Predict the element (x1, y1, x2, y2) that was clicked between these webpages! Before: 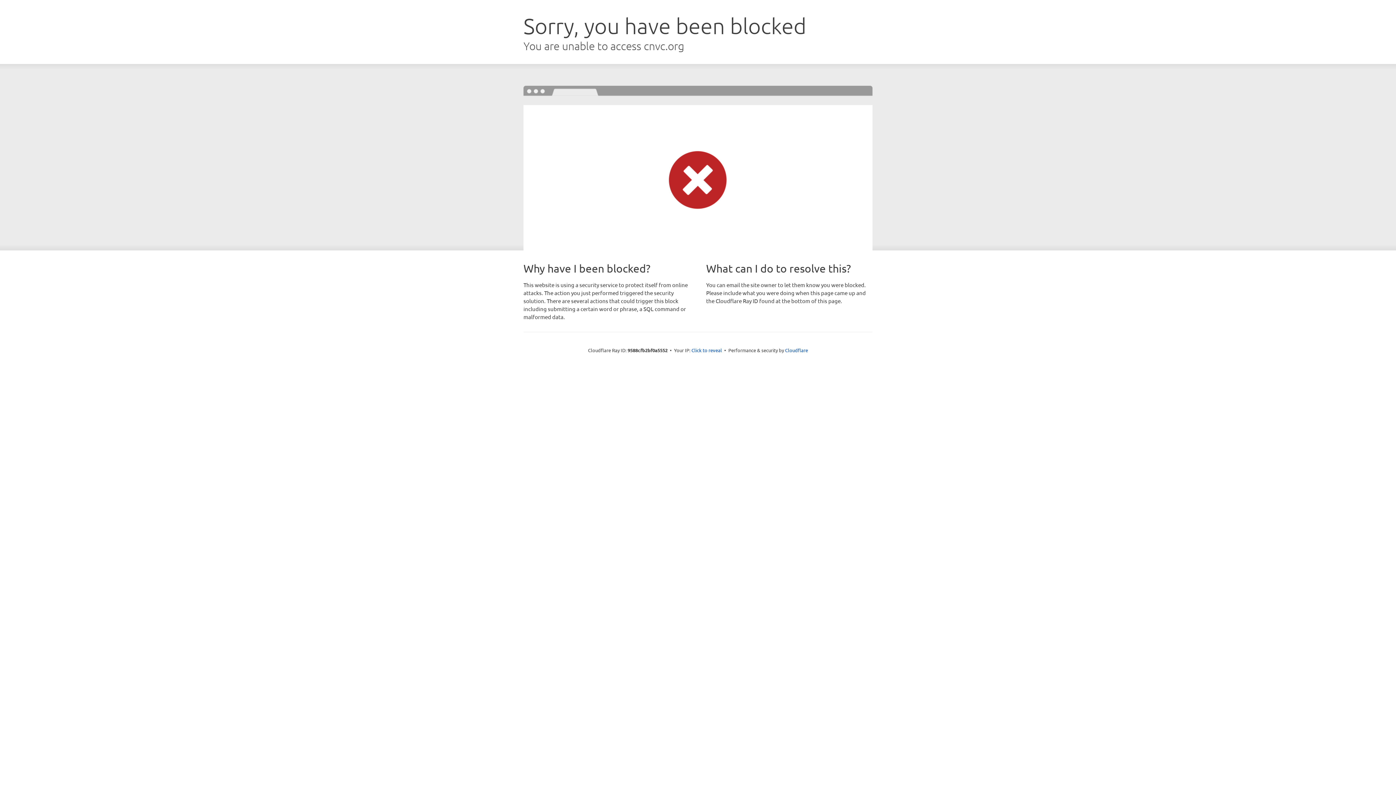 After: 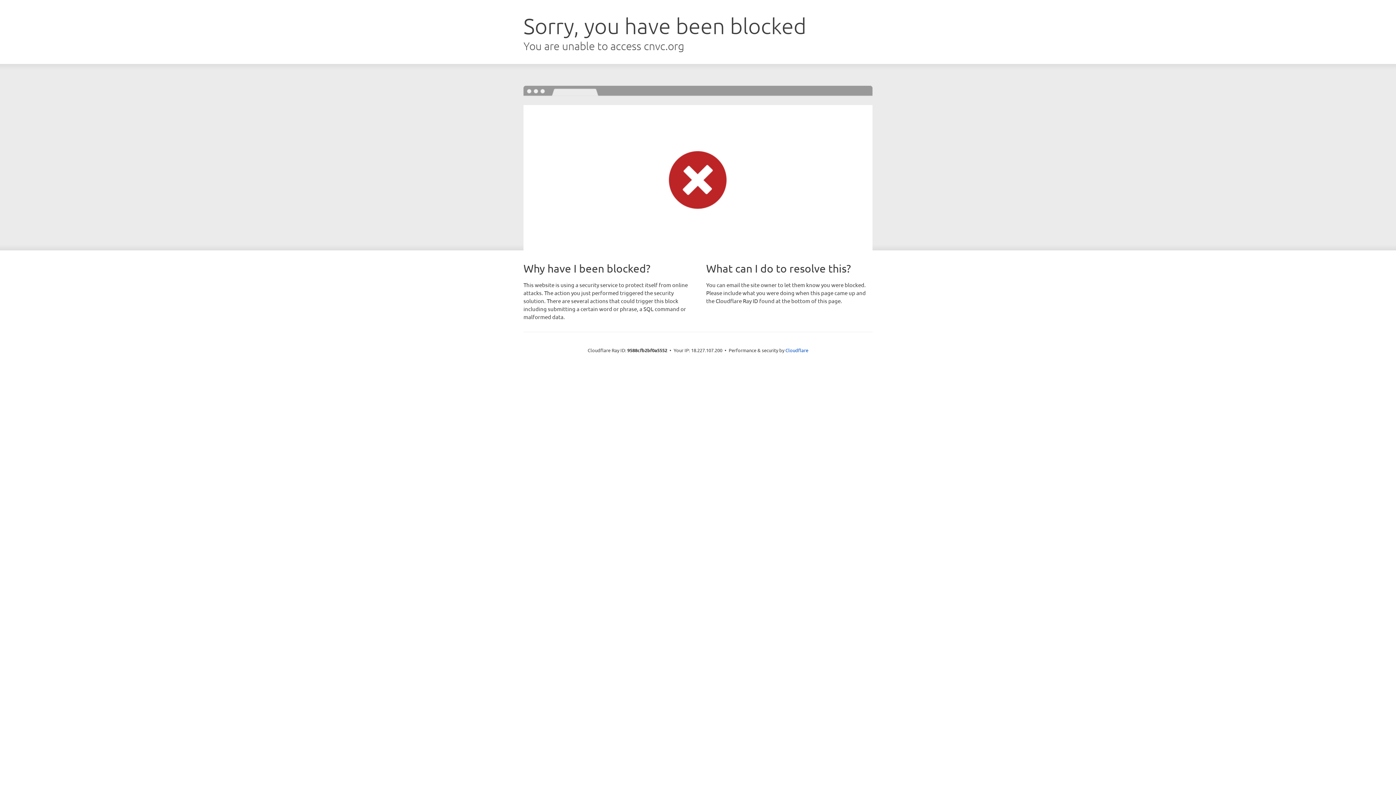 Action: bbox: (691, 346, 722, 353) label: Click to reveal